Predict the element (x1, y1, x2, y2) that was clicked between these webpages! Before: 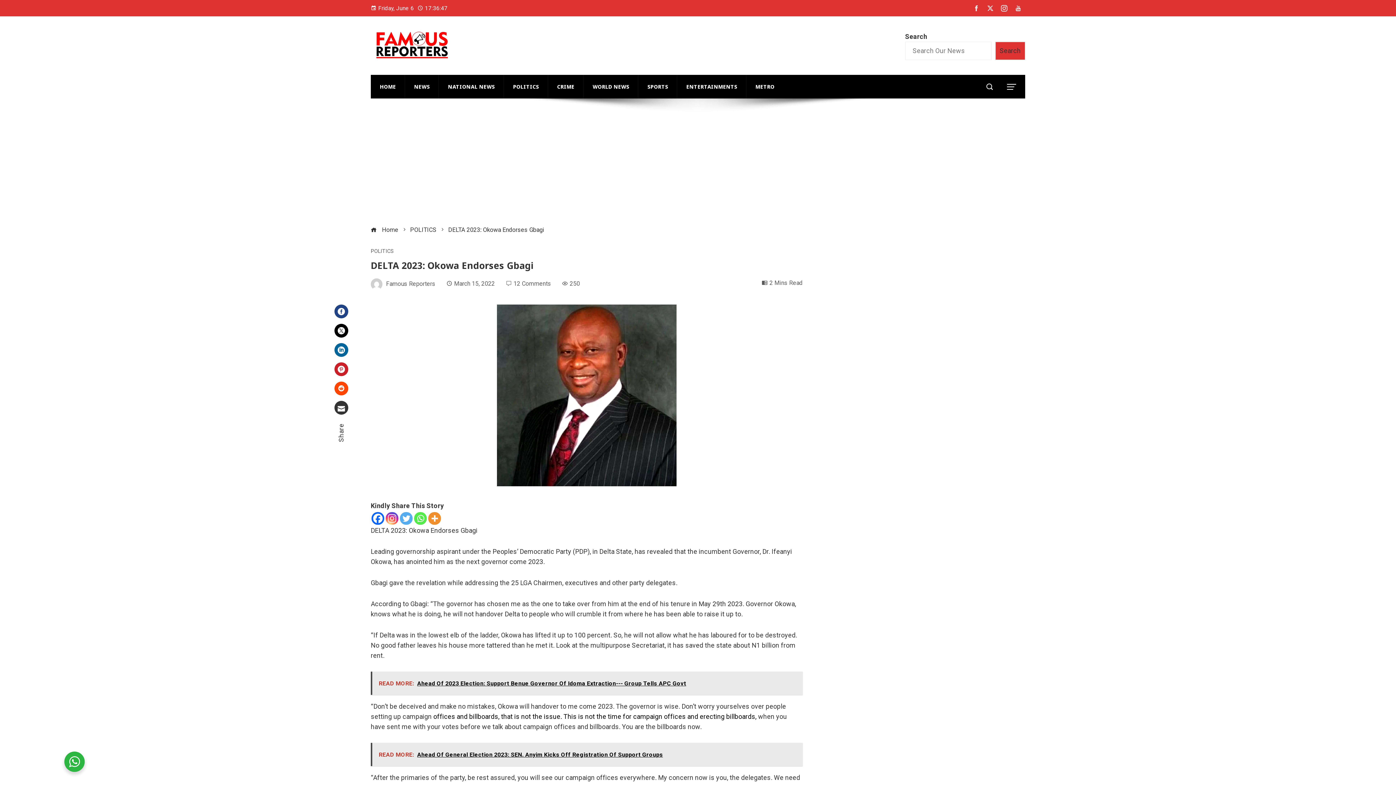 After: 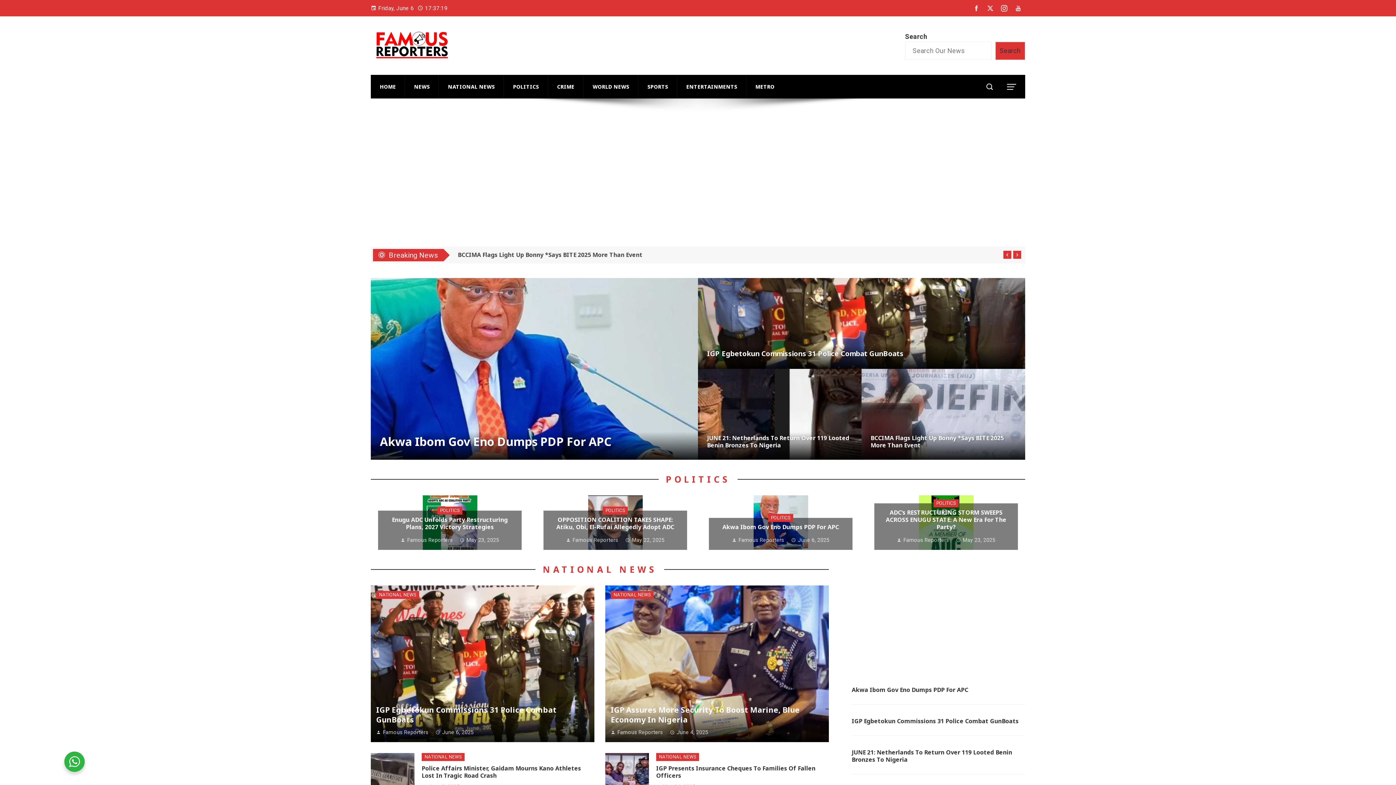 Action: label: POLITICS bbox: (410, 226, 436, 233)